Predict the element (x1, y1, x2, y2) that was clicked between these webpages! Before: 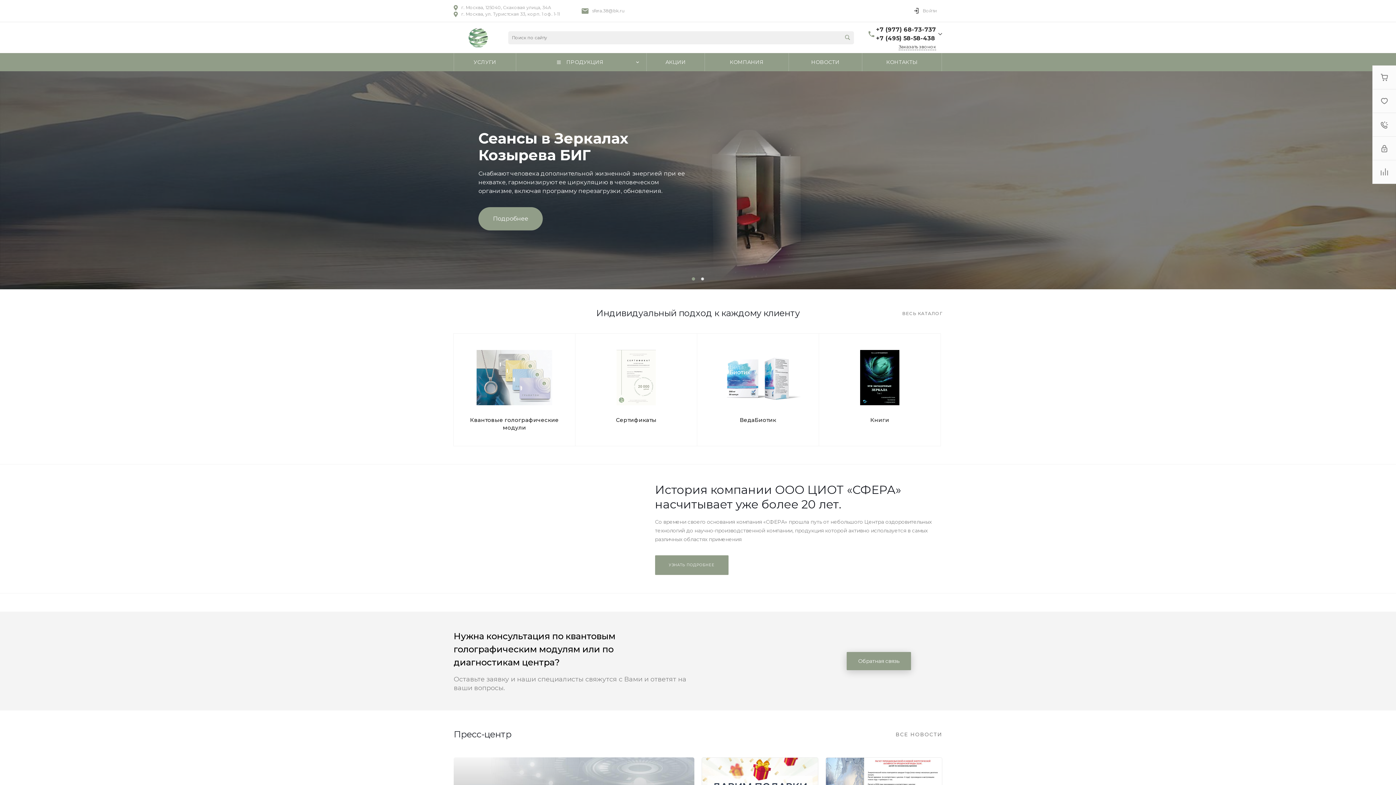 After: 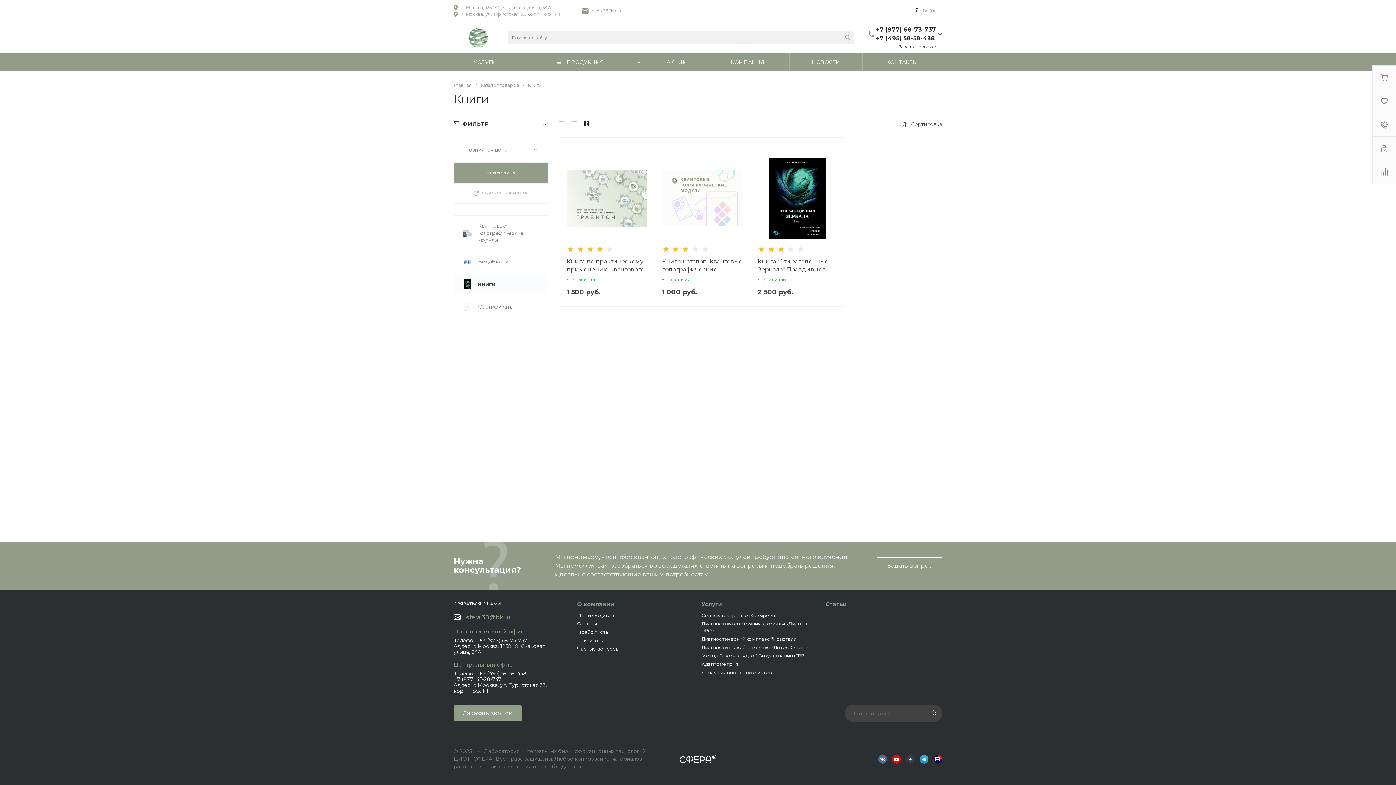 Action: label:   bbox: (819, 333, 940, 409)